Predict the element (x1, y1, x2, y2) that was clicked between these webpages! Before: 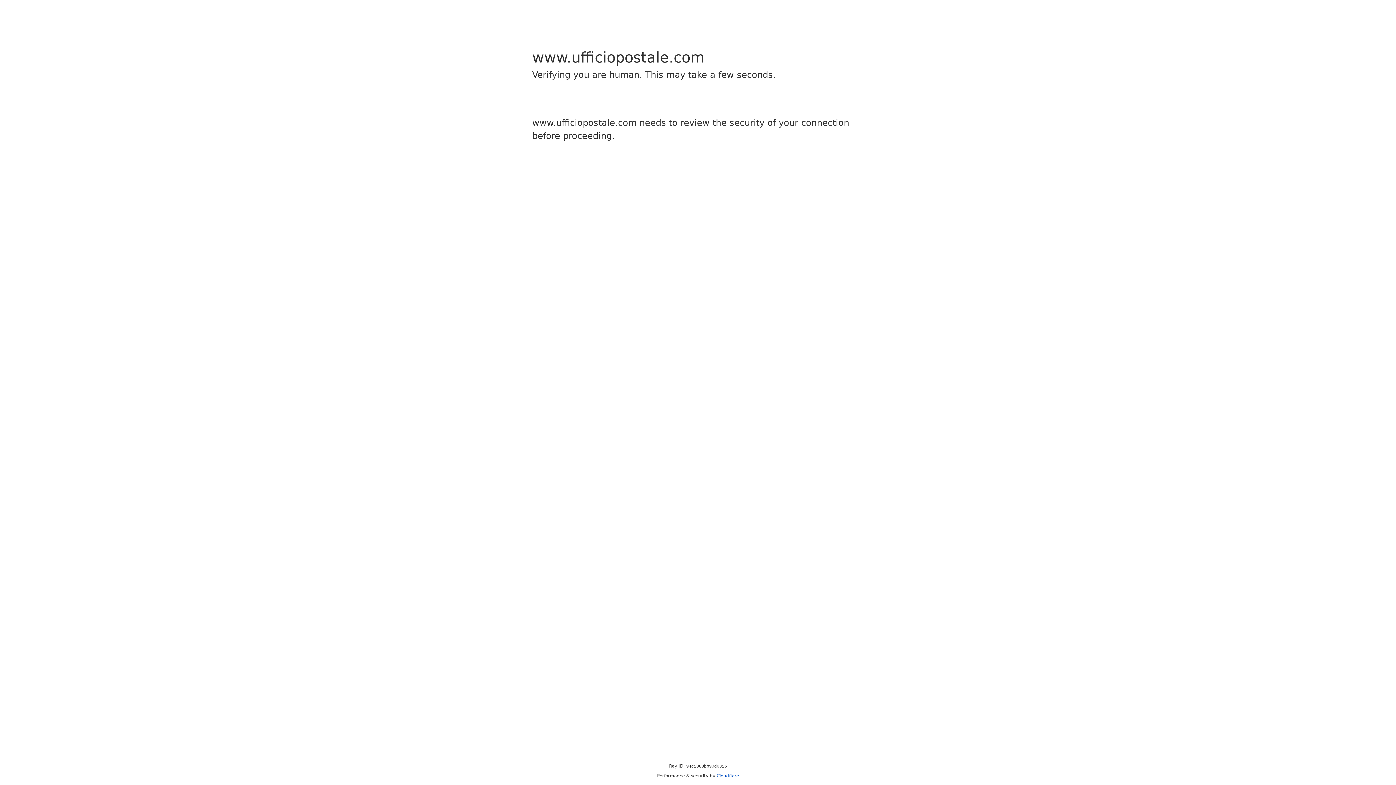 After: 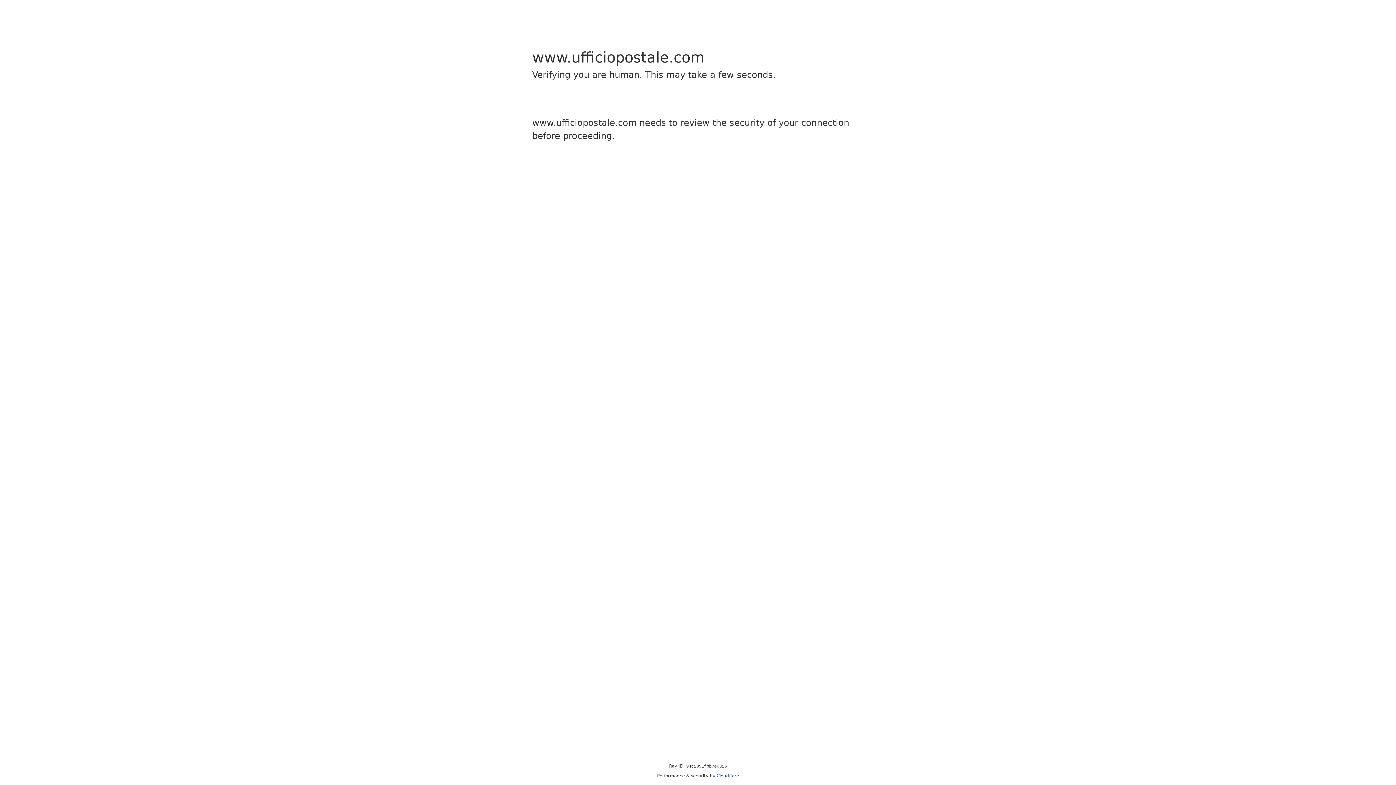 Action: bbox: (716, 773, 739, 778) label: Cloudflare